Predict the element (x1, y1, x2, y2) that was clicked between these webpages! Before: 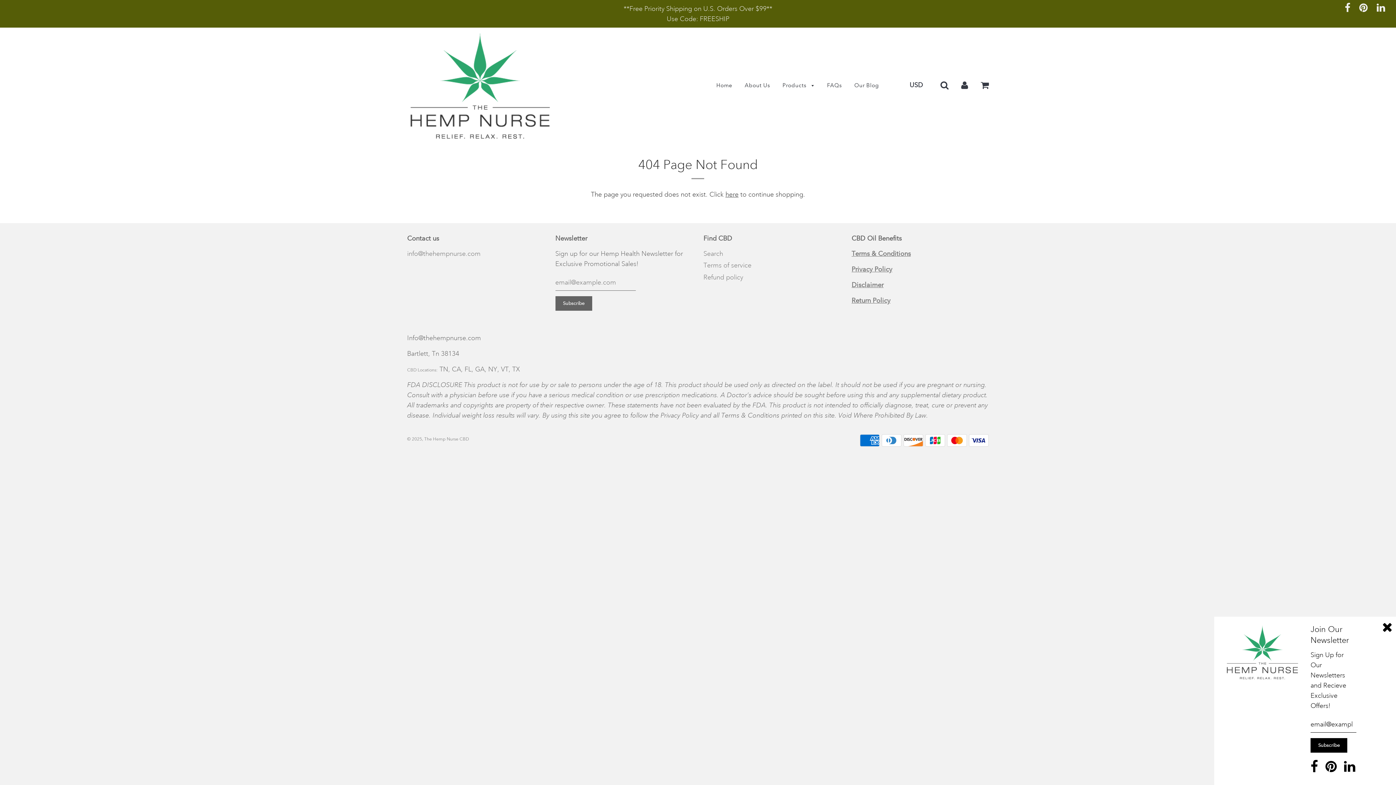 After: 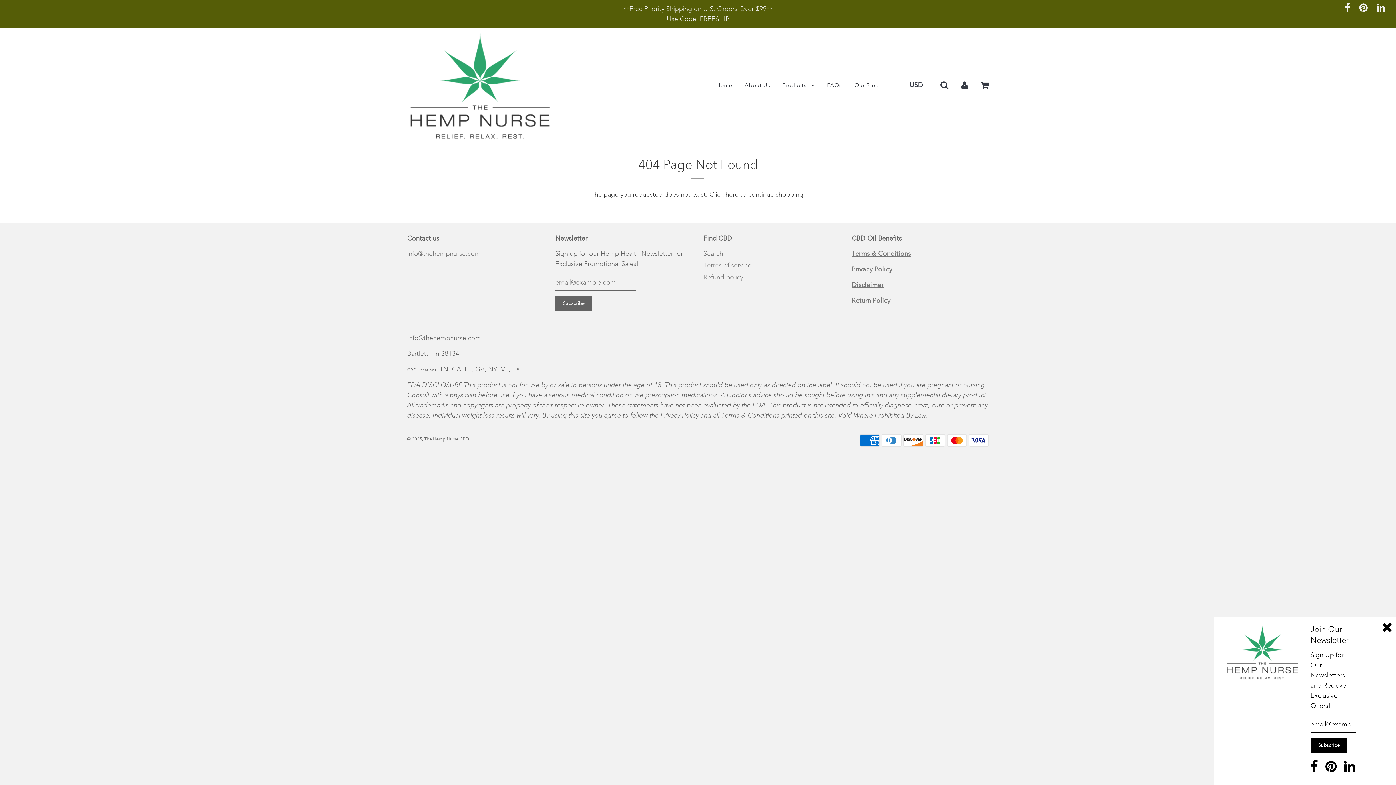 Action: bbox: (1377, 2, 1385, 13)